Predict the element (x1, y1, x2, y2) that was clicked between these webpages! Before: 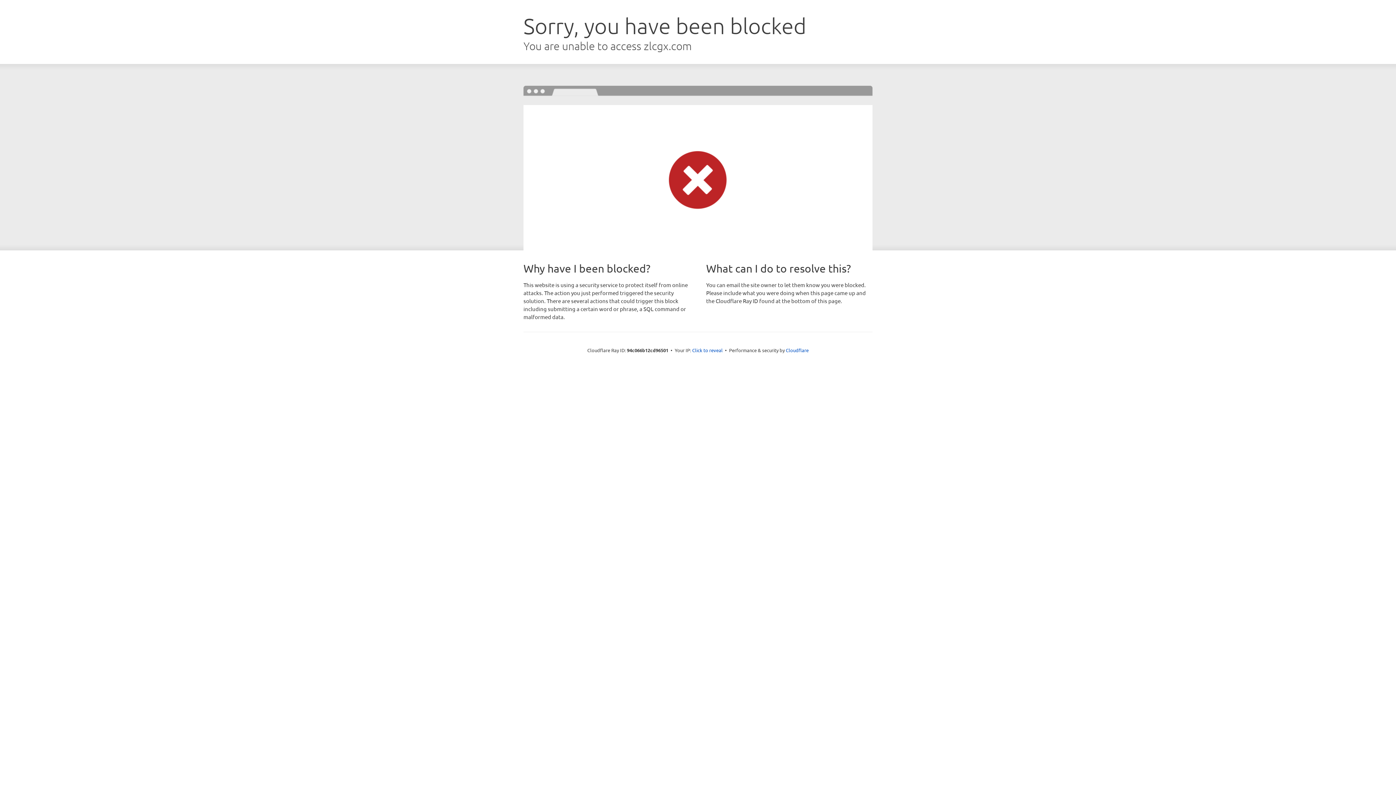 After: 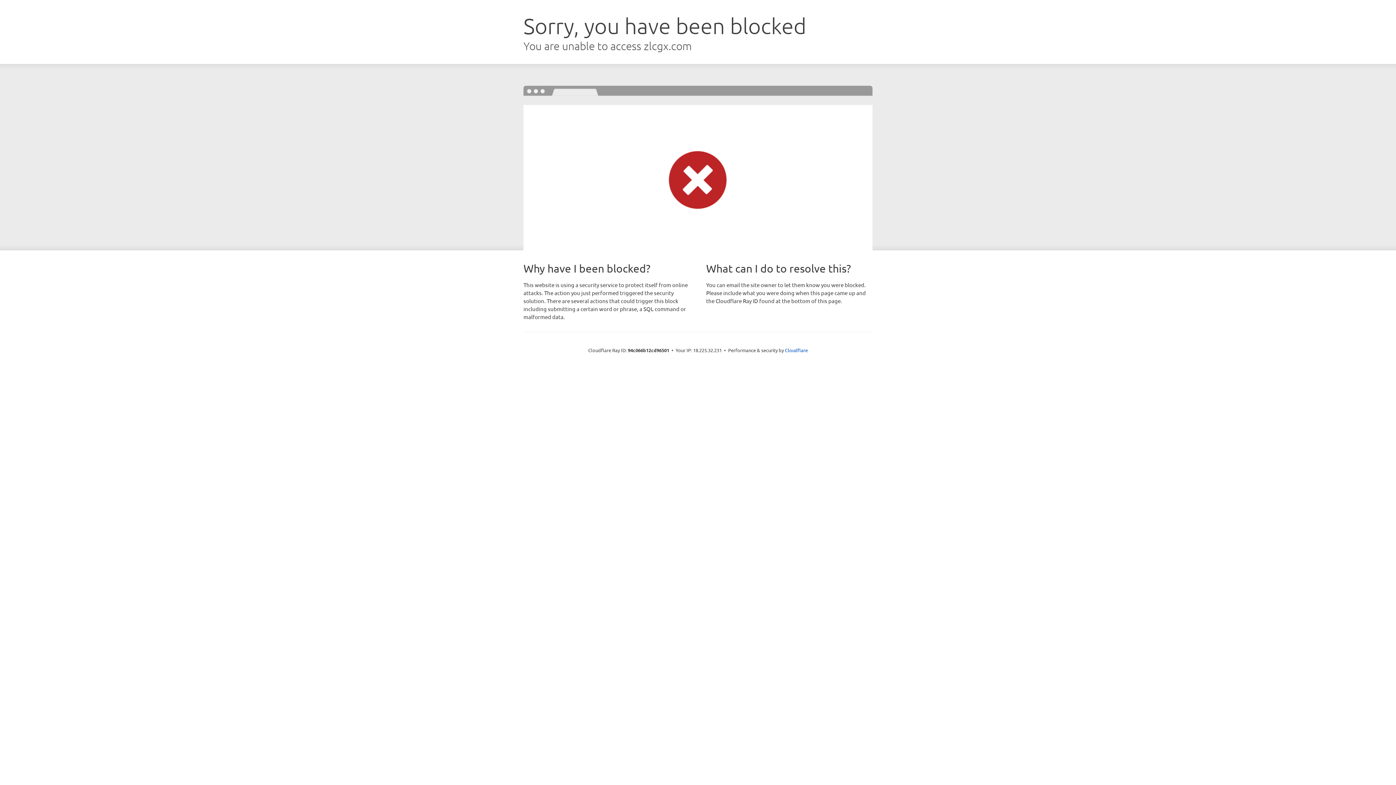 Action: label: Click to reveal bbox: (692, 346, 722, 353)